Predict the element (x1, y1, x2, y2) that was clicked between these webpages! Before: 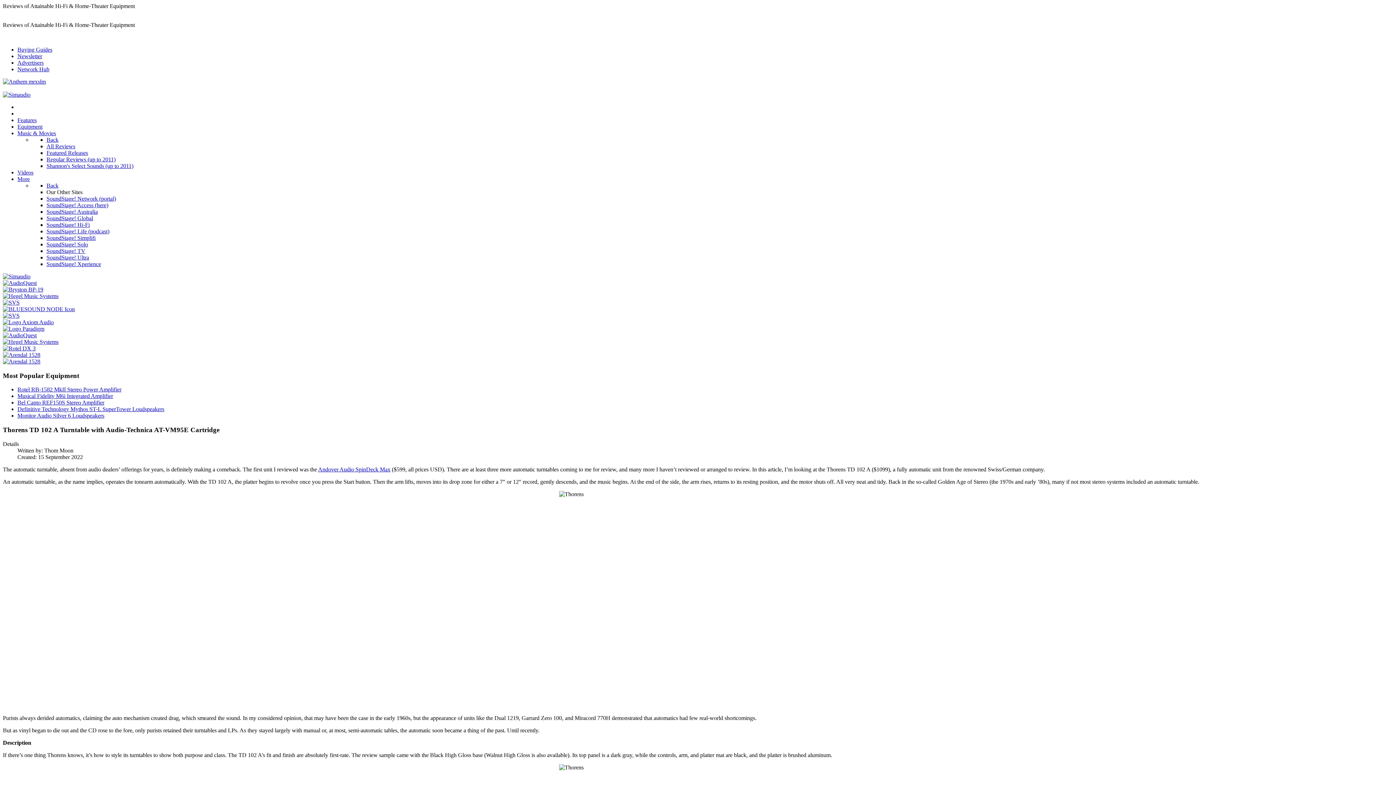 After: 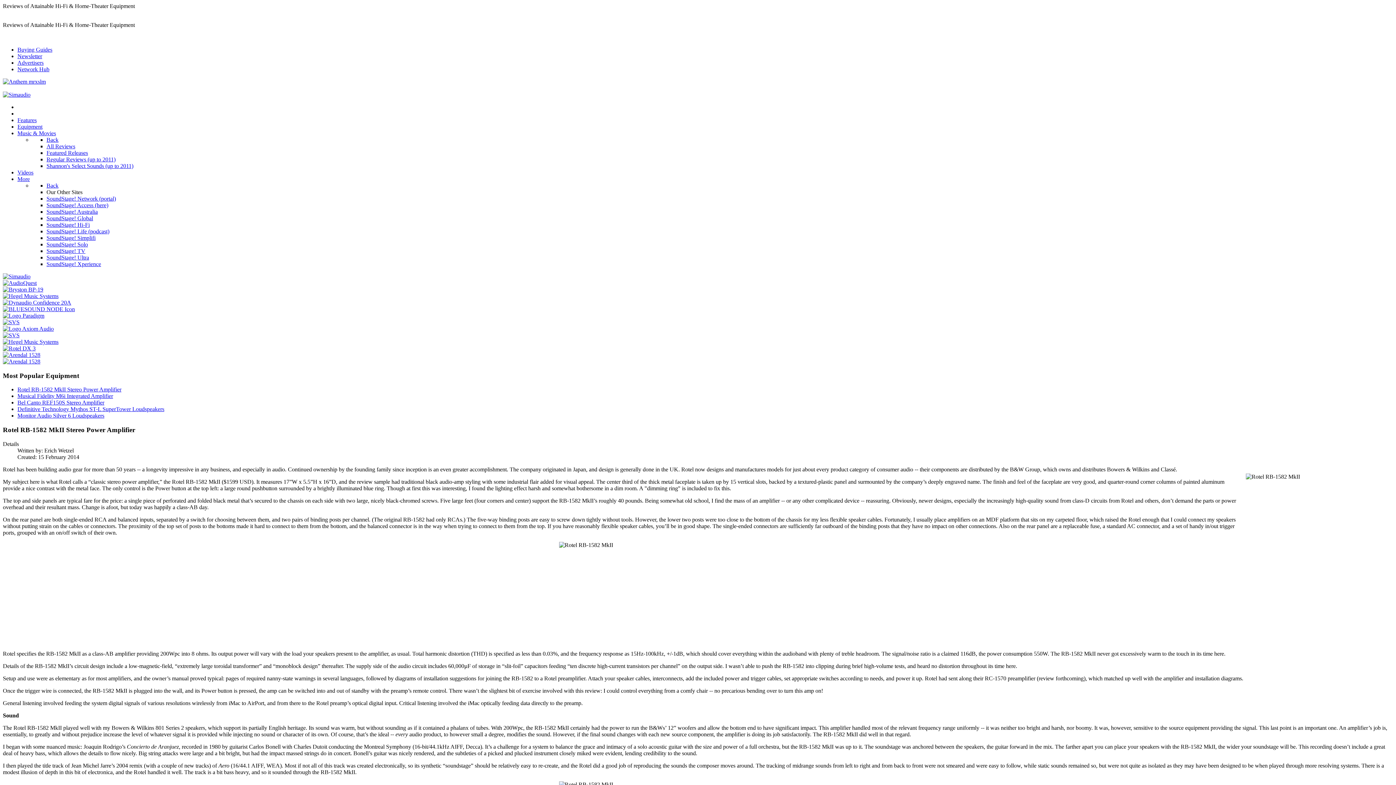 Action: label: Rotel RB-1582 MkII Stereo Power Amplifier bbox: (17, 386, 121, 392)